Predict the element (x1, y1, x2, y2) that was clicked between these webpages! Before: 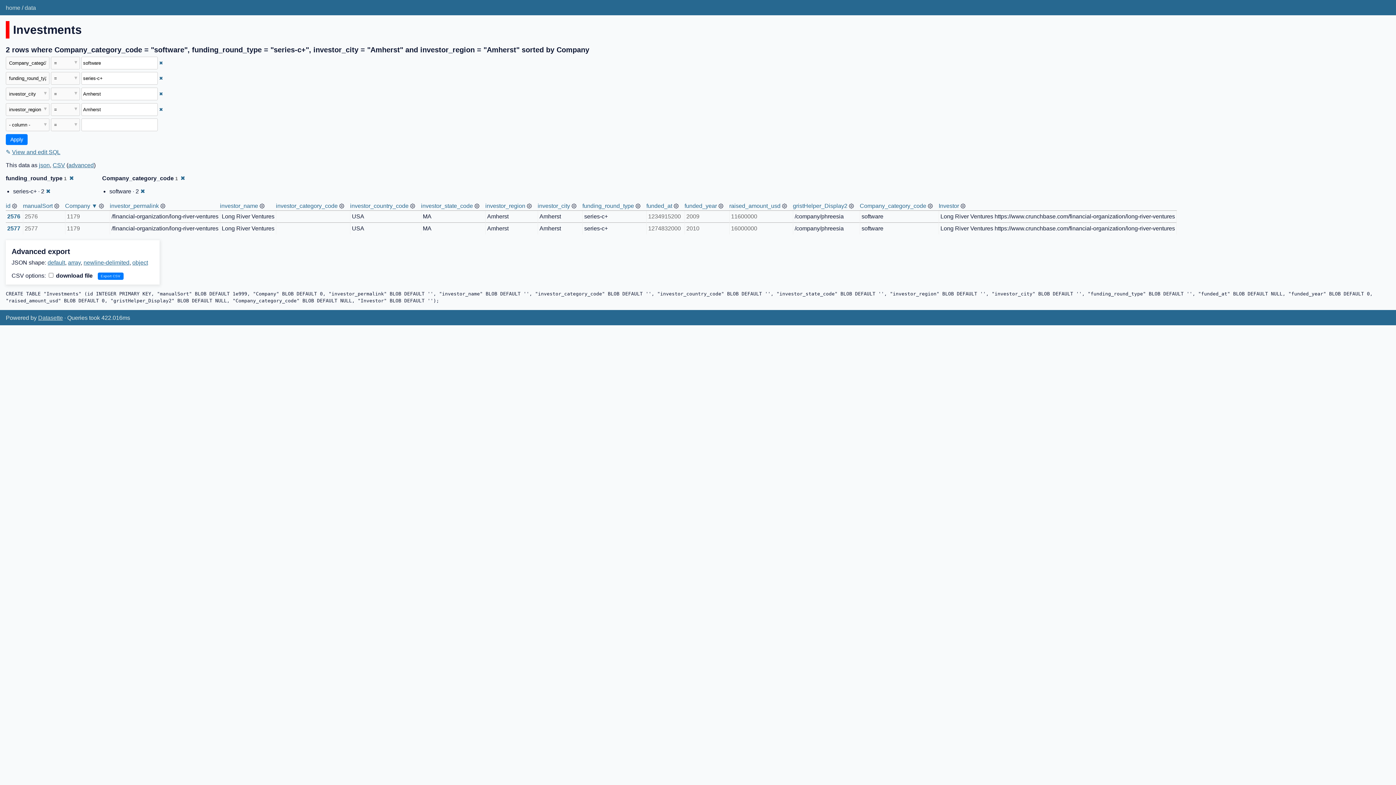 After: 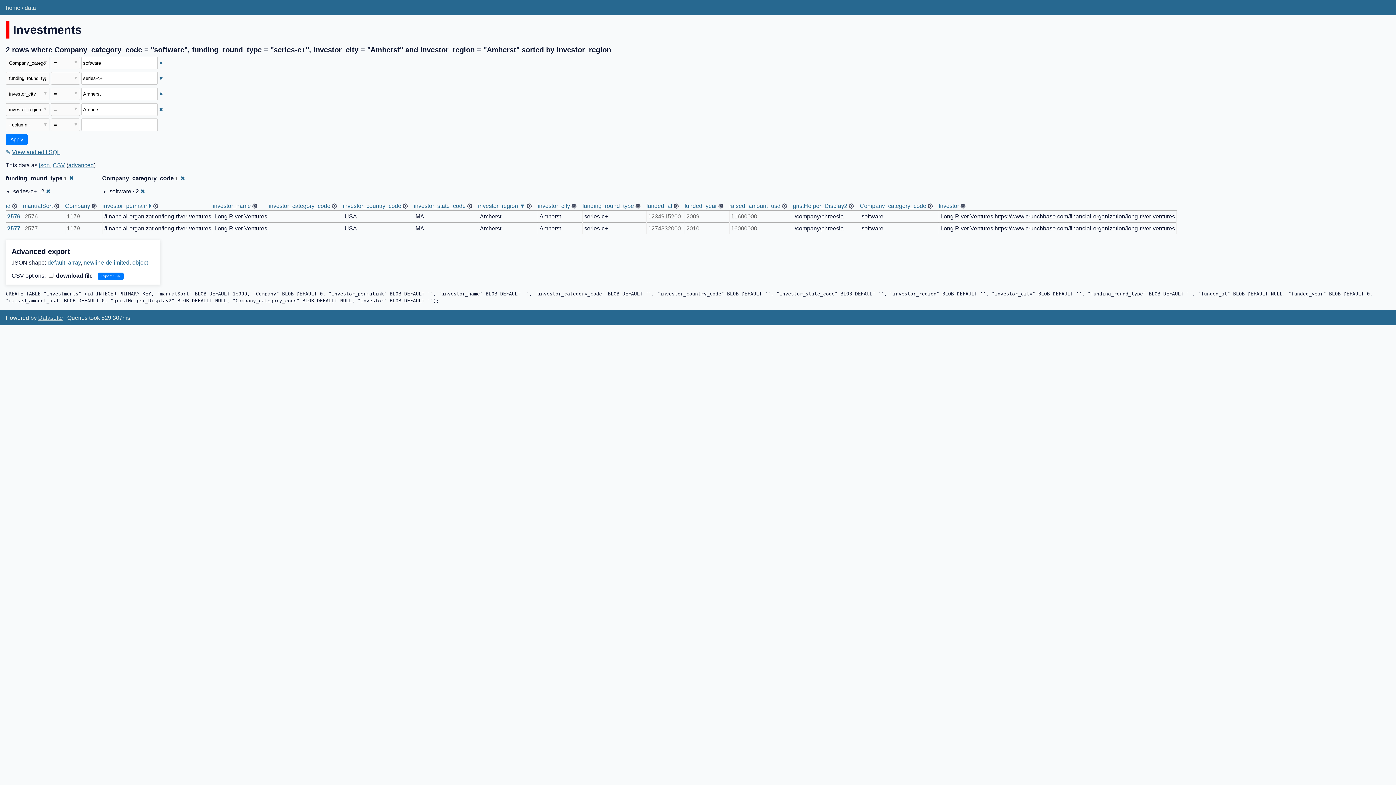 Action: bbox: (485, 202, 525, 209) label: investor_region